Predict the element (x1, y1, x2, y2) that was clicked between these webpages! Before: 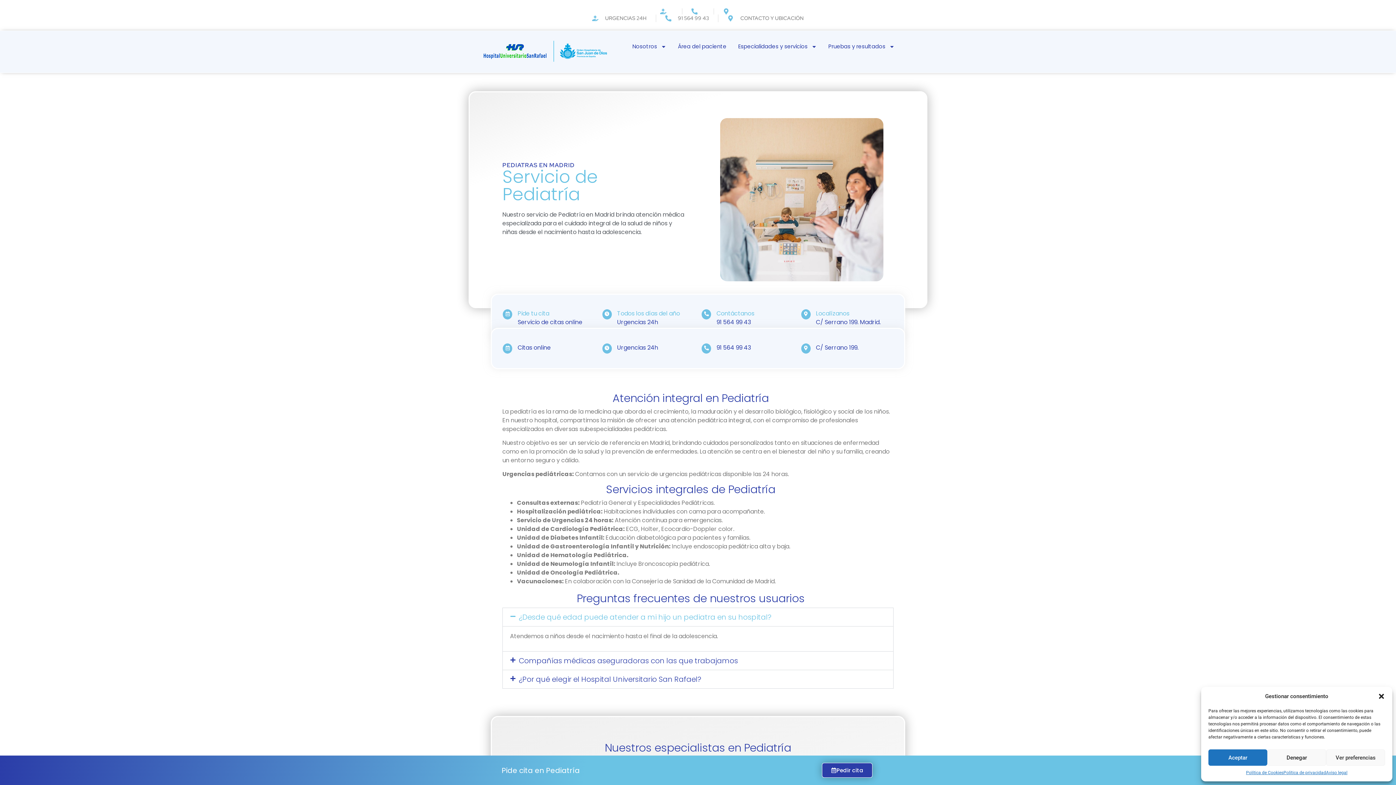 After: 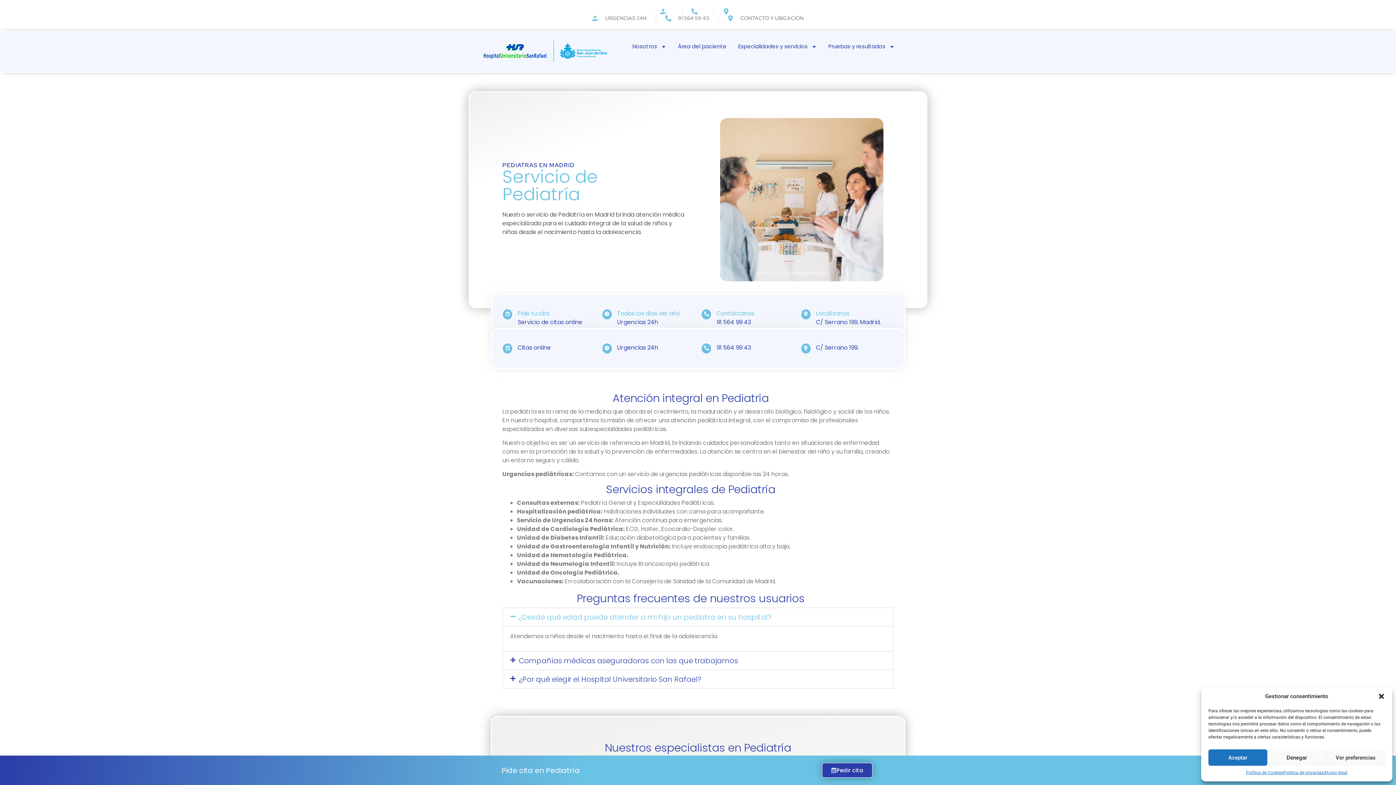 Action: bbox: (816, 318, 880, 326) label: C/ Serrano 199. Madrid.